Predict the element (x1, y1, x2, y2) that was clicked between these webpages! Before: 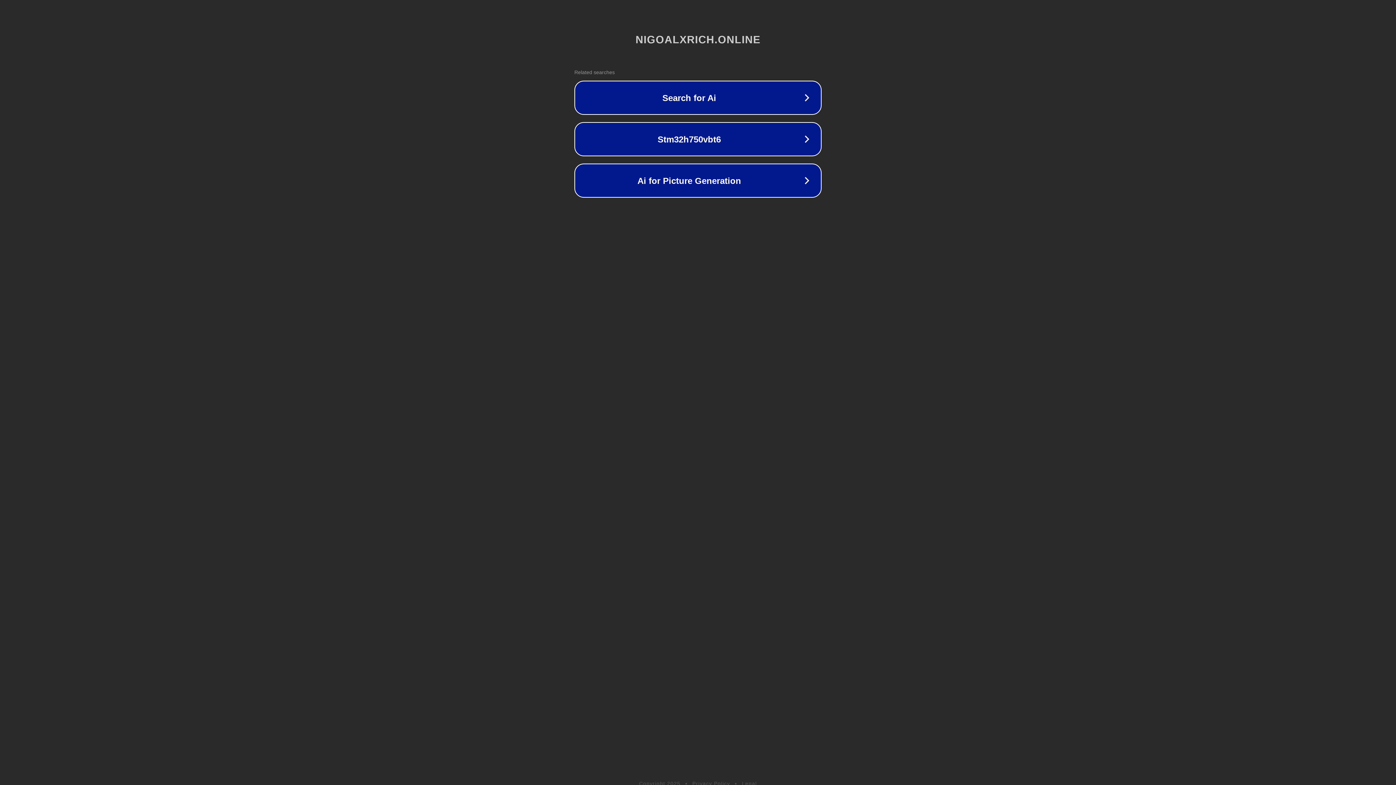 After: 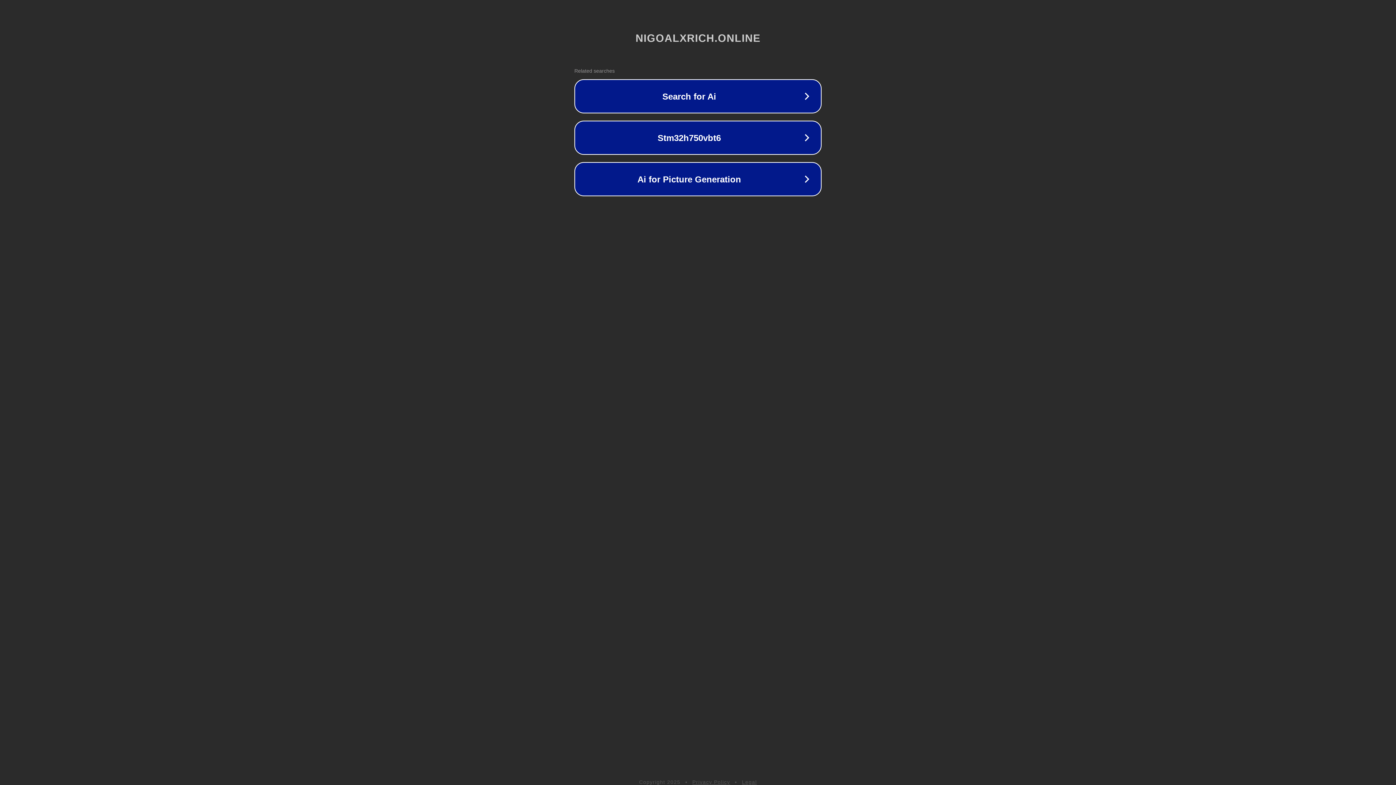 Action: label: Legal bbox: (742, 781, 757, 786)